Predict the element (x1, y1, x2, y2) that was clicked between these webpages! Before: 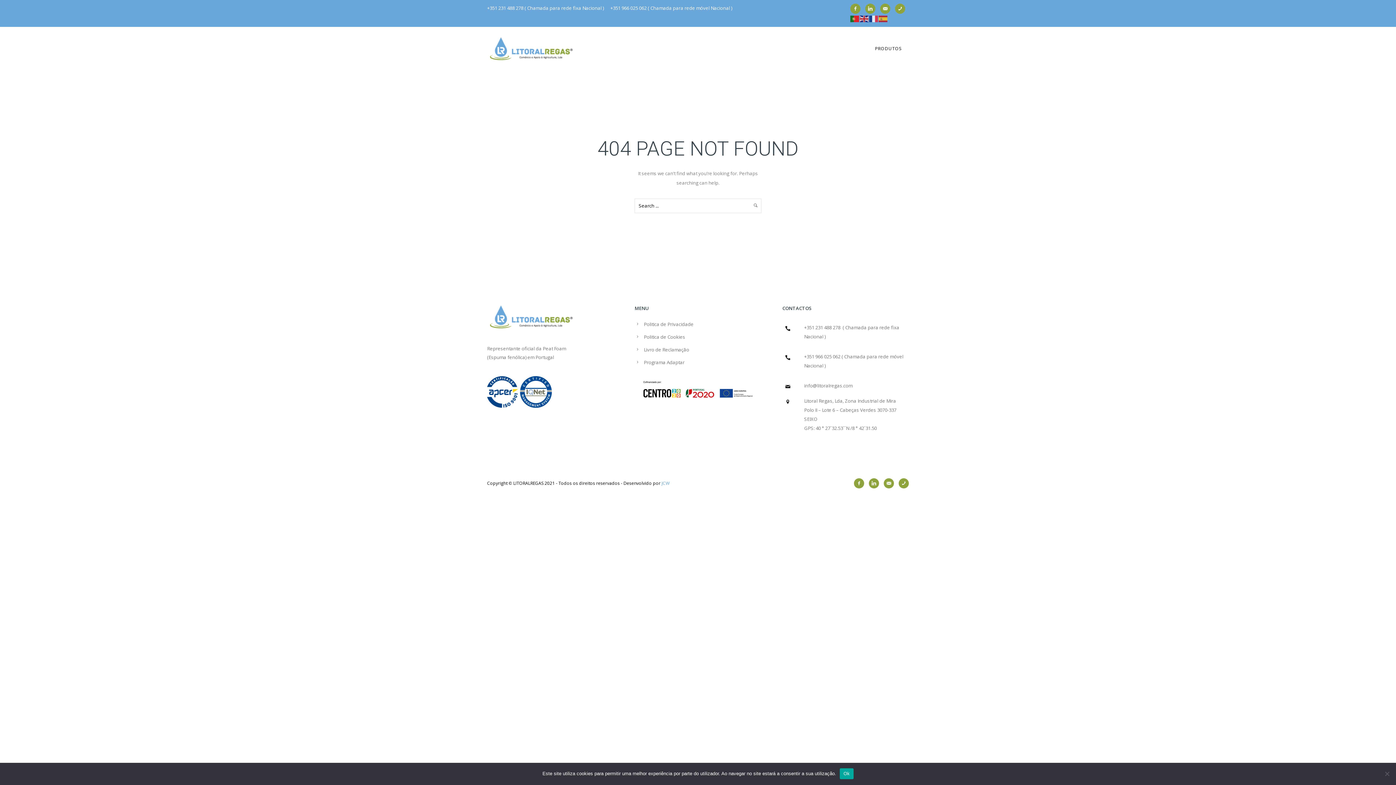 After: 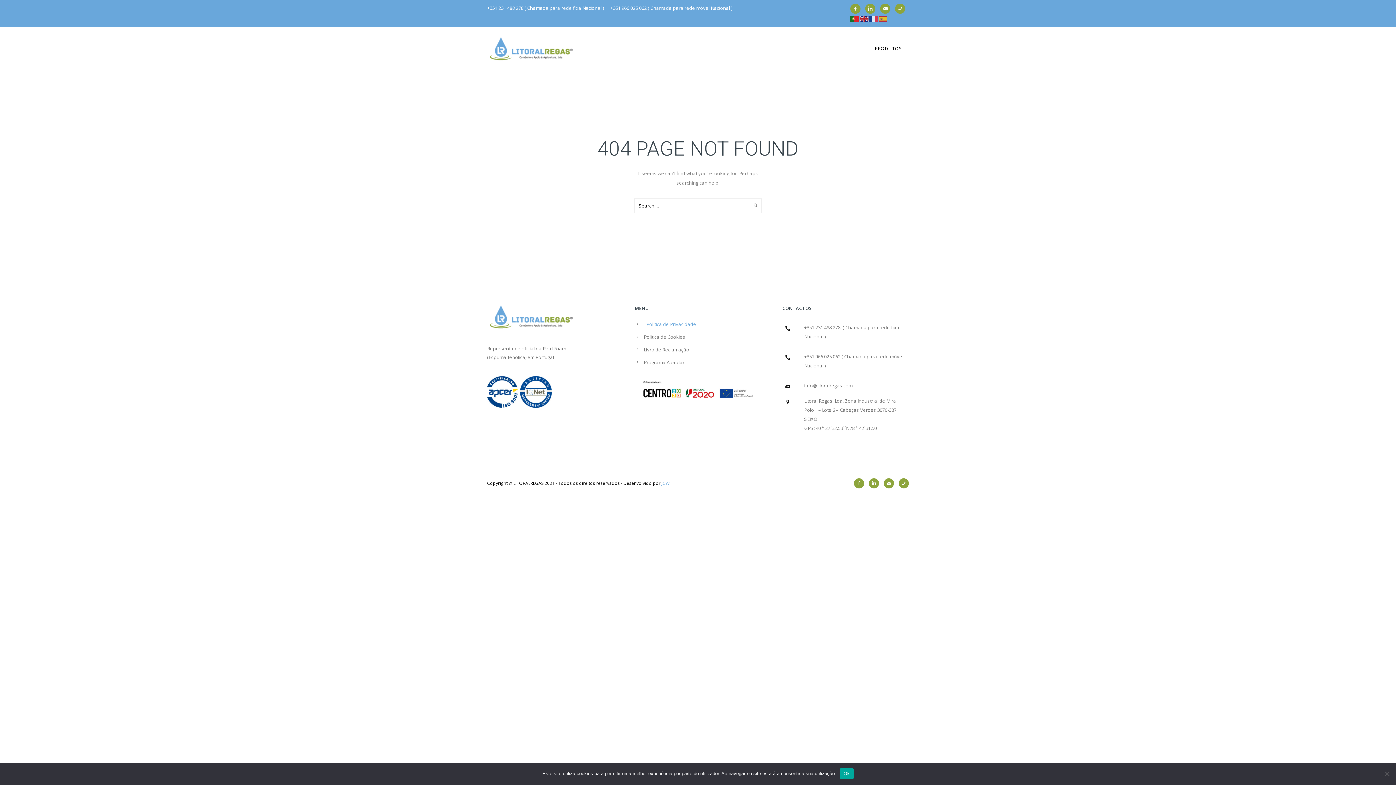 Action: label: Politica de Privacidade bbox: (644, 320, 693, 327)